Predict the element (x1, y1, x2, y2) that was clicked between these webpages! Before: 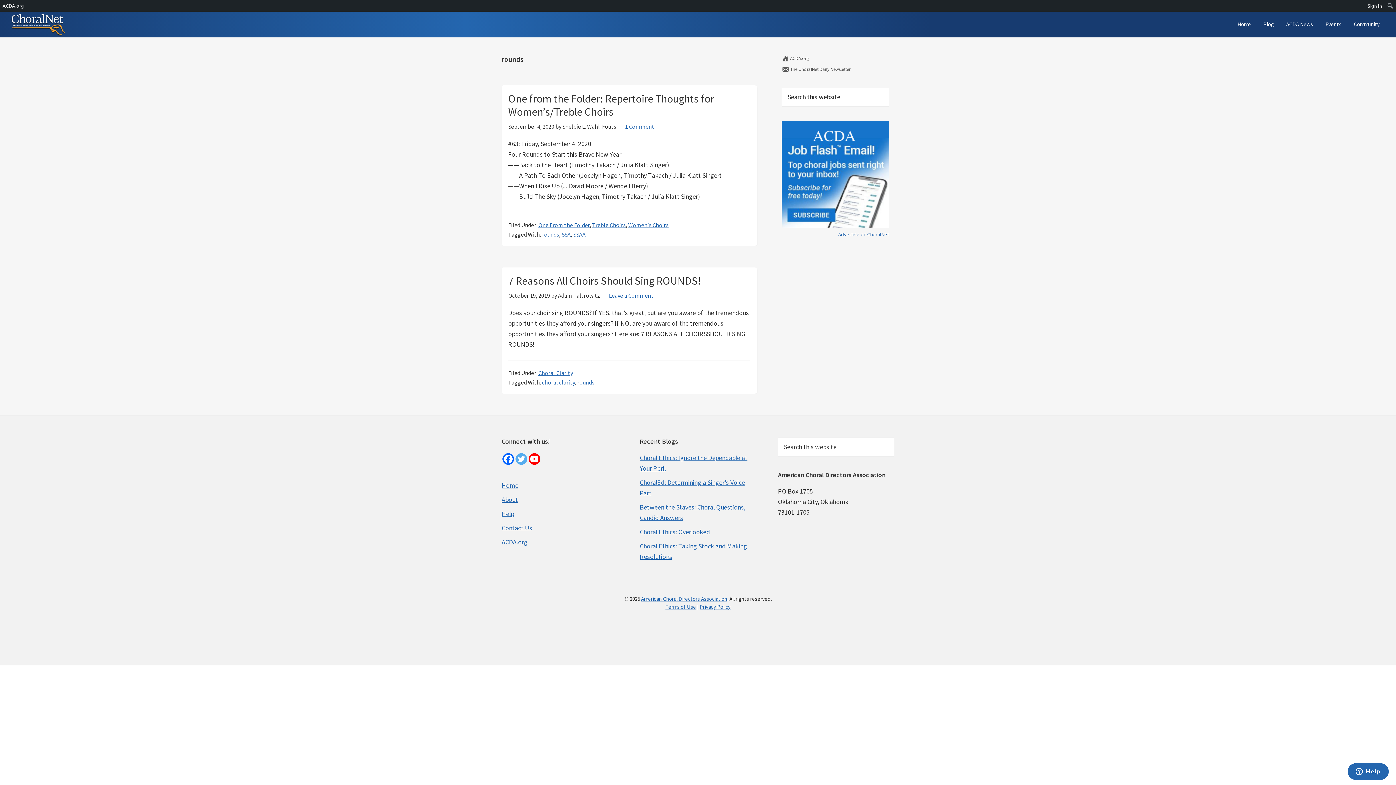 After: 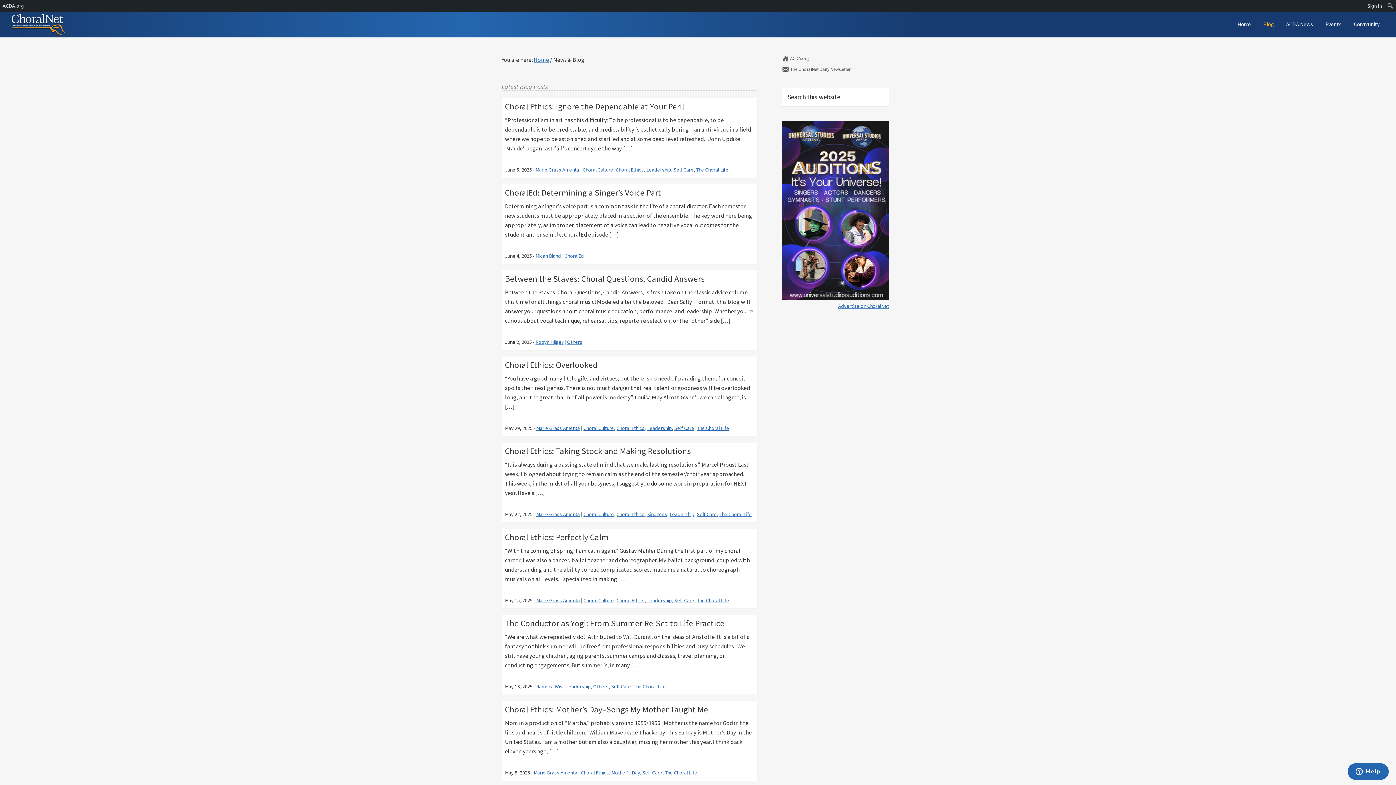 Action: label: Blog bbox: (1258, 17, 1279, 31)